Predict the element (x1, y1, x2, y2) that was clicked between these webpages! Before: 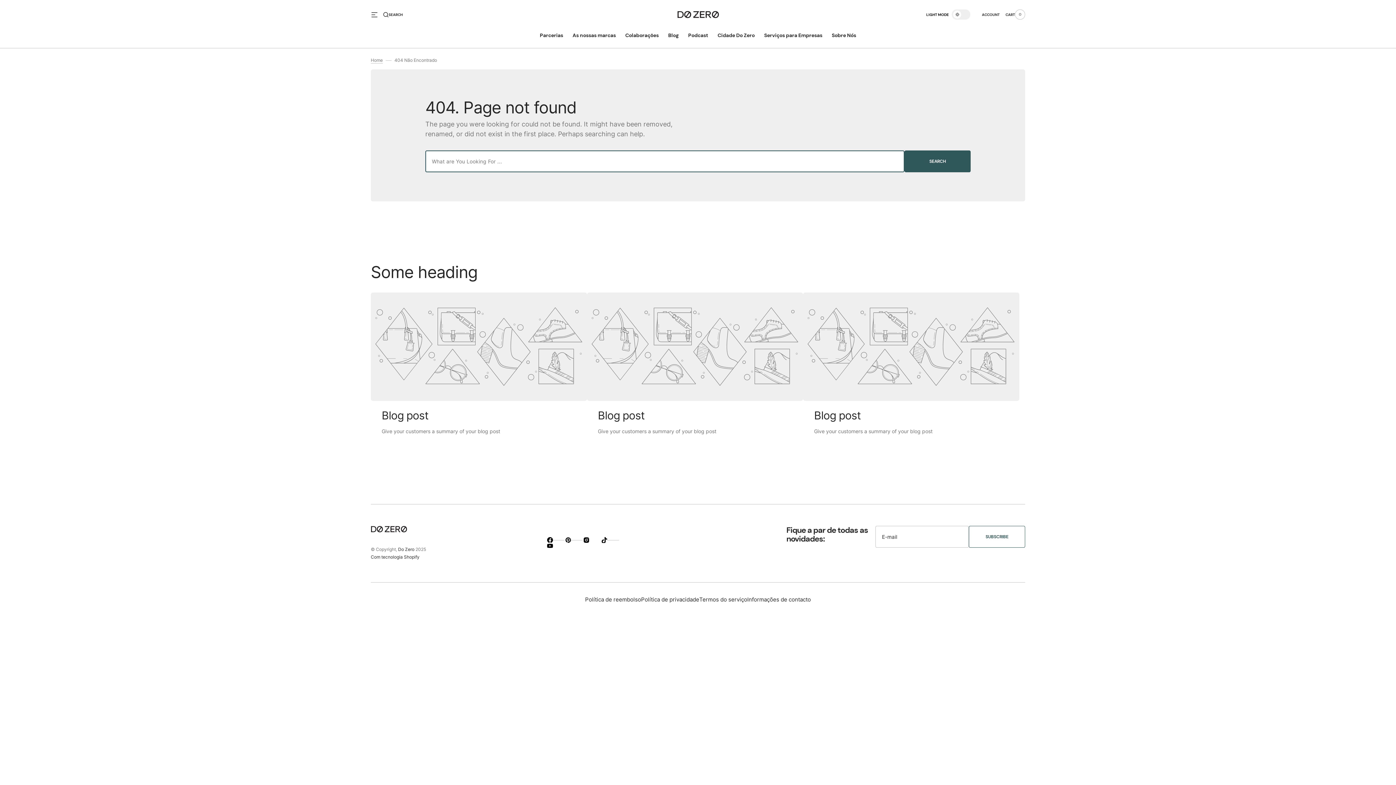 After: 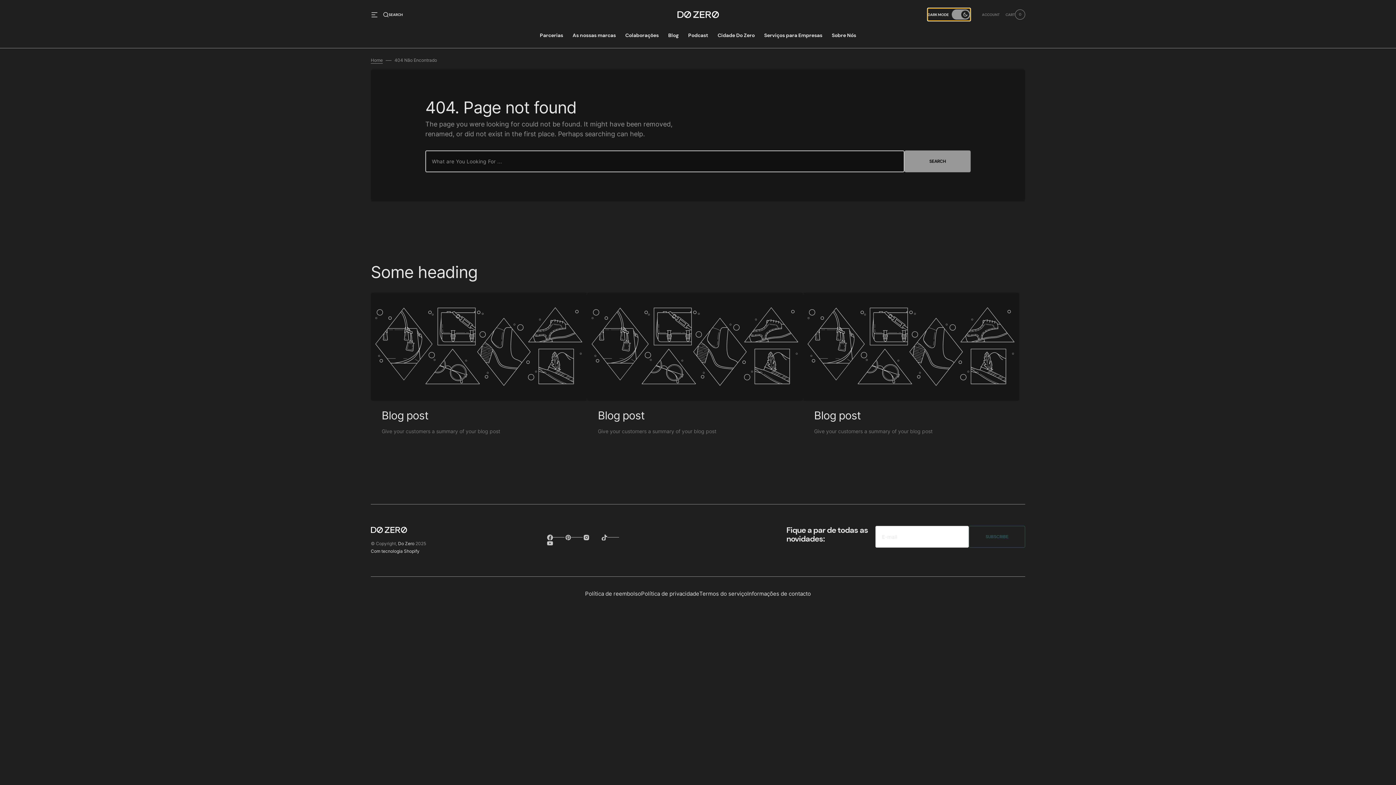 Action: label: LIGHT MODE bbox: (926, 8, 970, 20)